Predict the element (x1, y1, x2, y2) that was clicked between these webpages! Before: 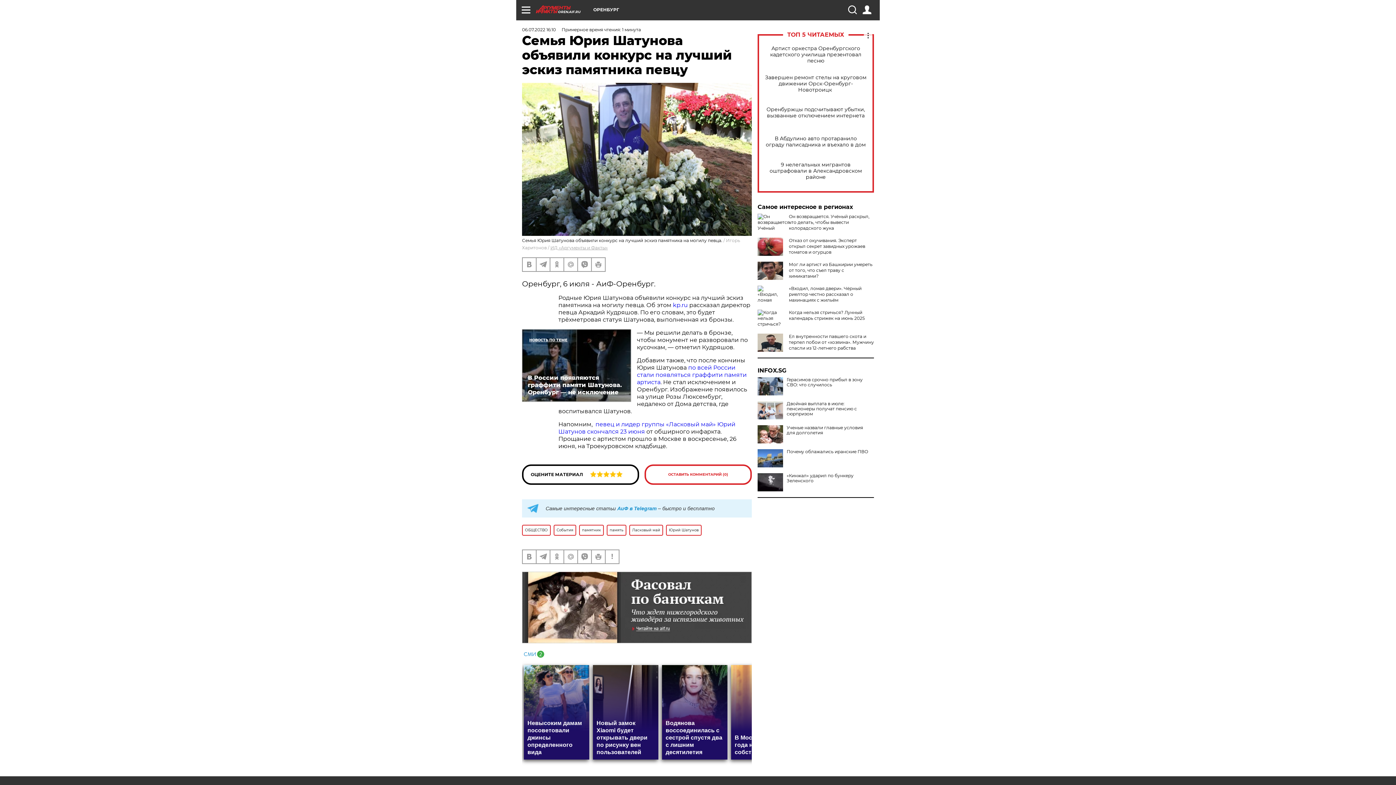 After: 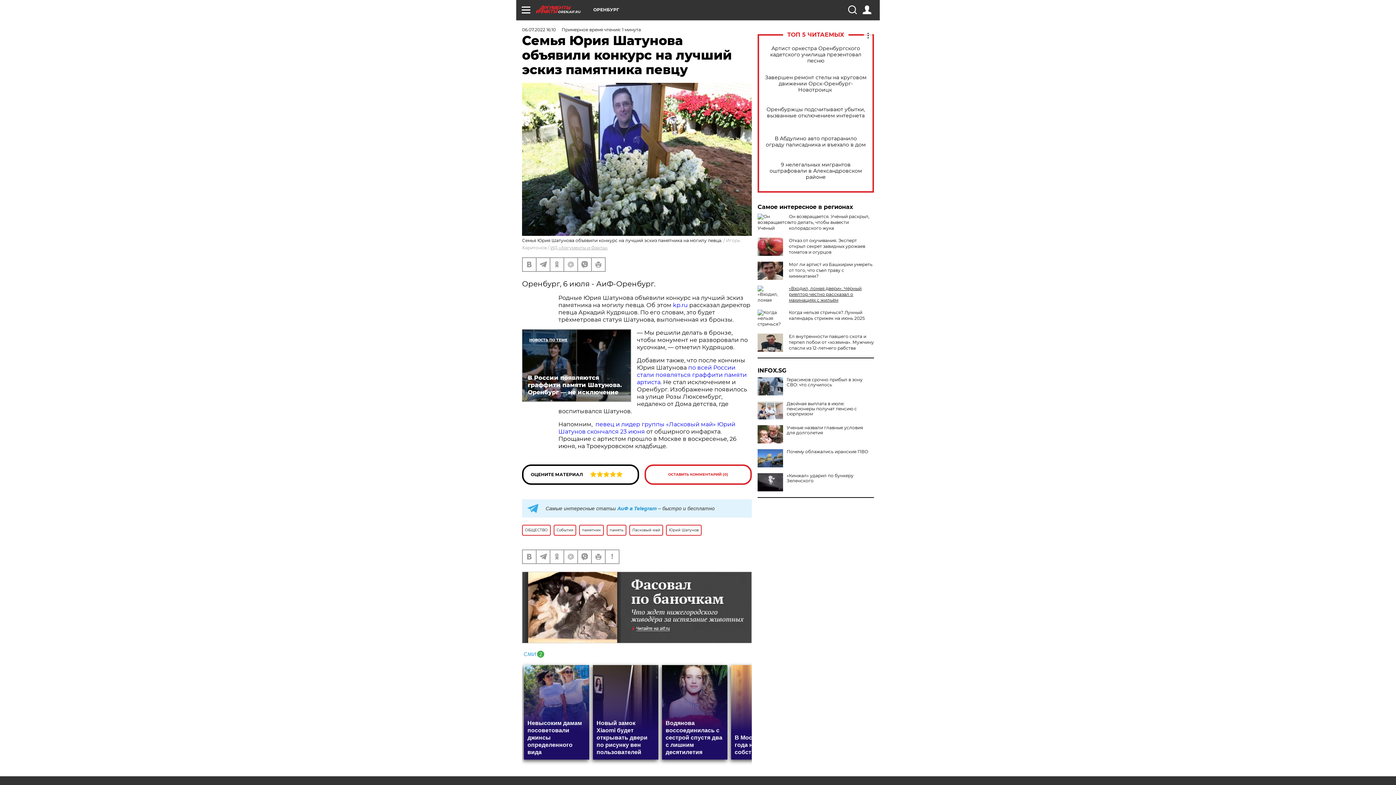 Action: bbox: (789, 285, 861, 302) label: «Входил, ломая двери». Чёрный риелтор честно рассказал о махинациях с жильём